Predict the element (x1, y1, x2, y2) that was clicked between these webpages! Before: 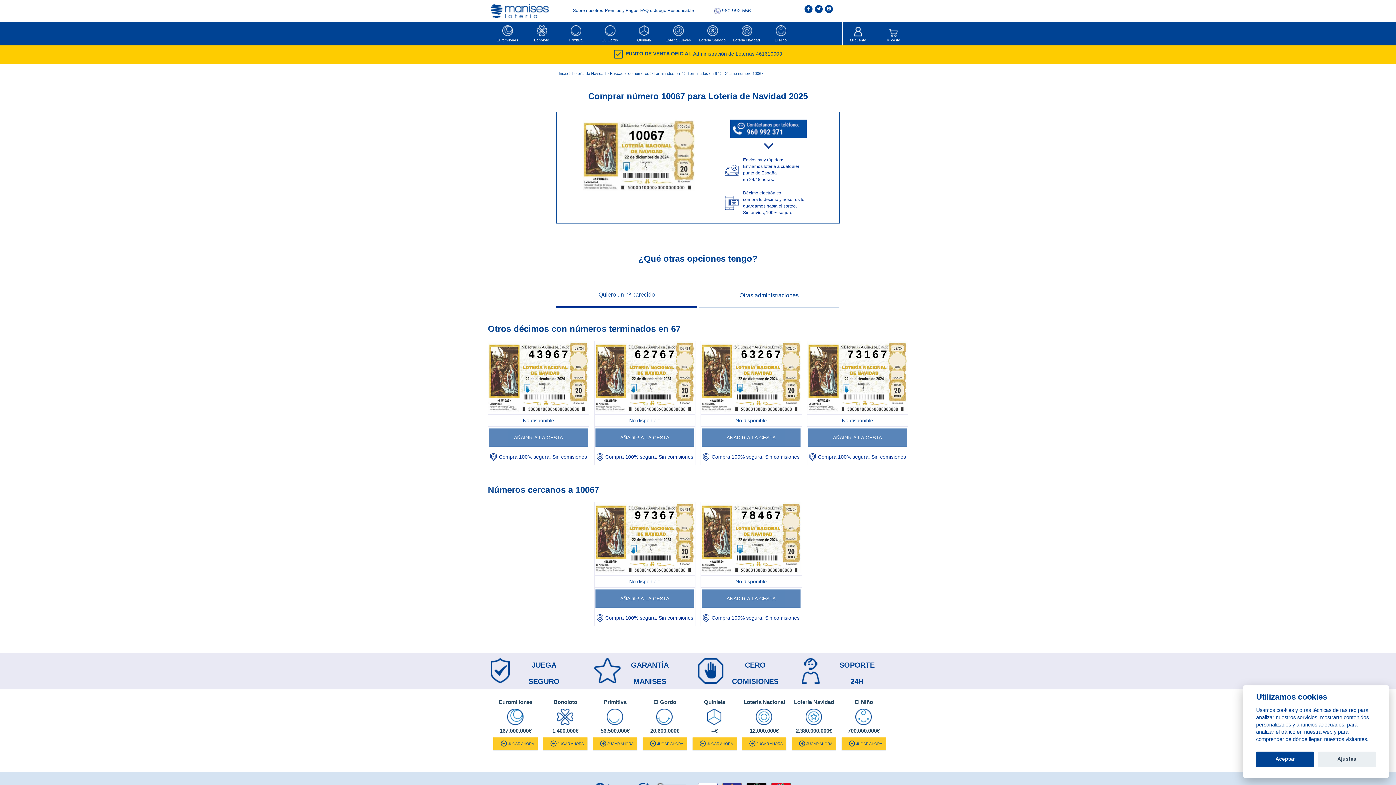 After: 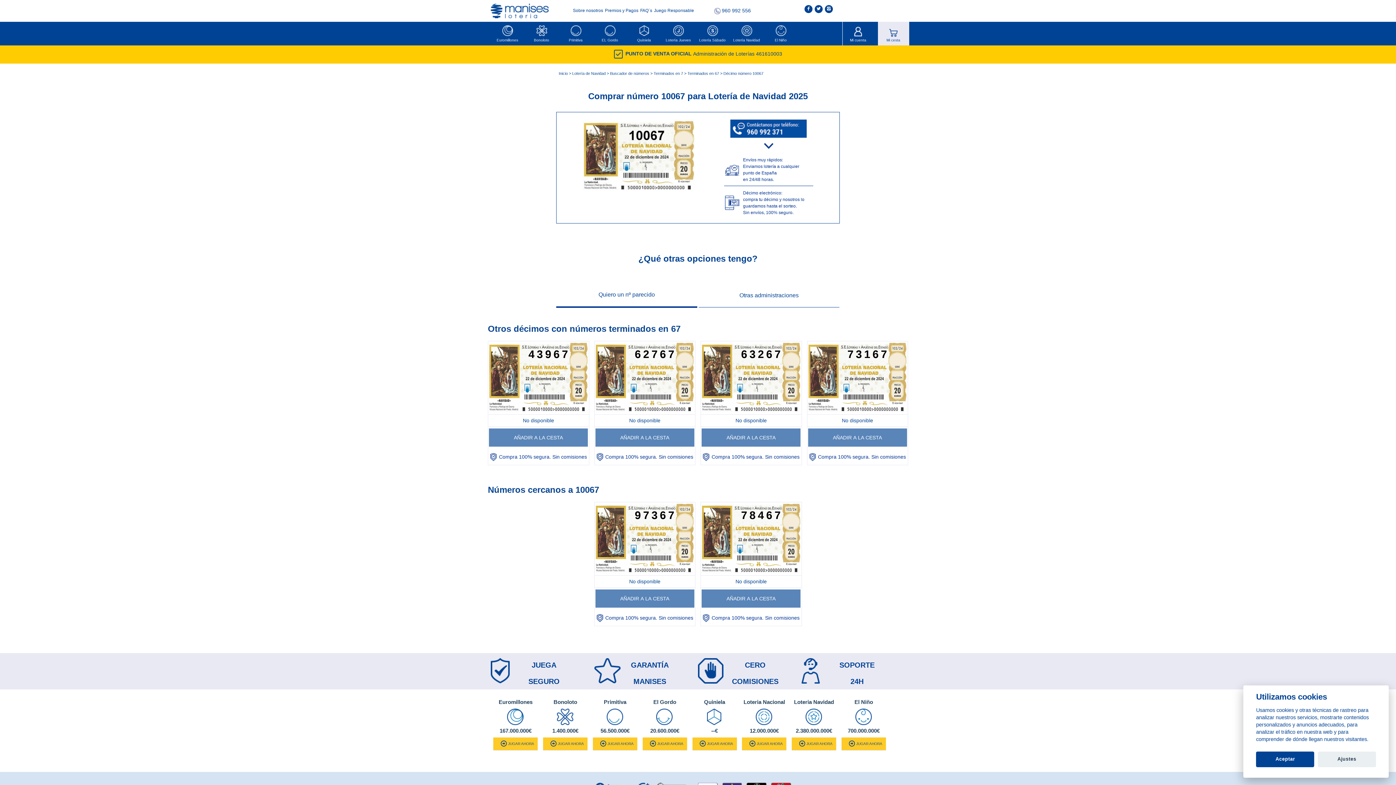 Action: label: Mi cesta bbox: (878, 21, 909, 45)